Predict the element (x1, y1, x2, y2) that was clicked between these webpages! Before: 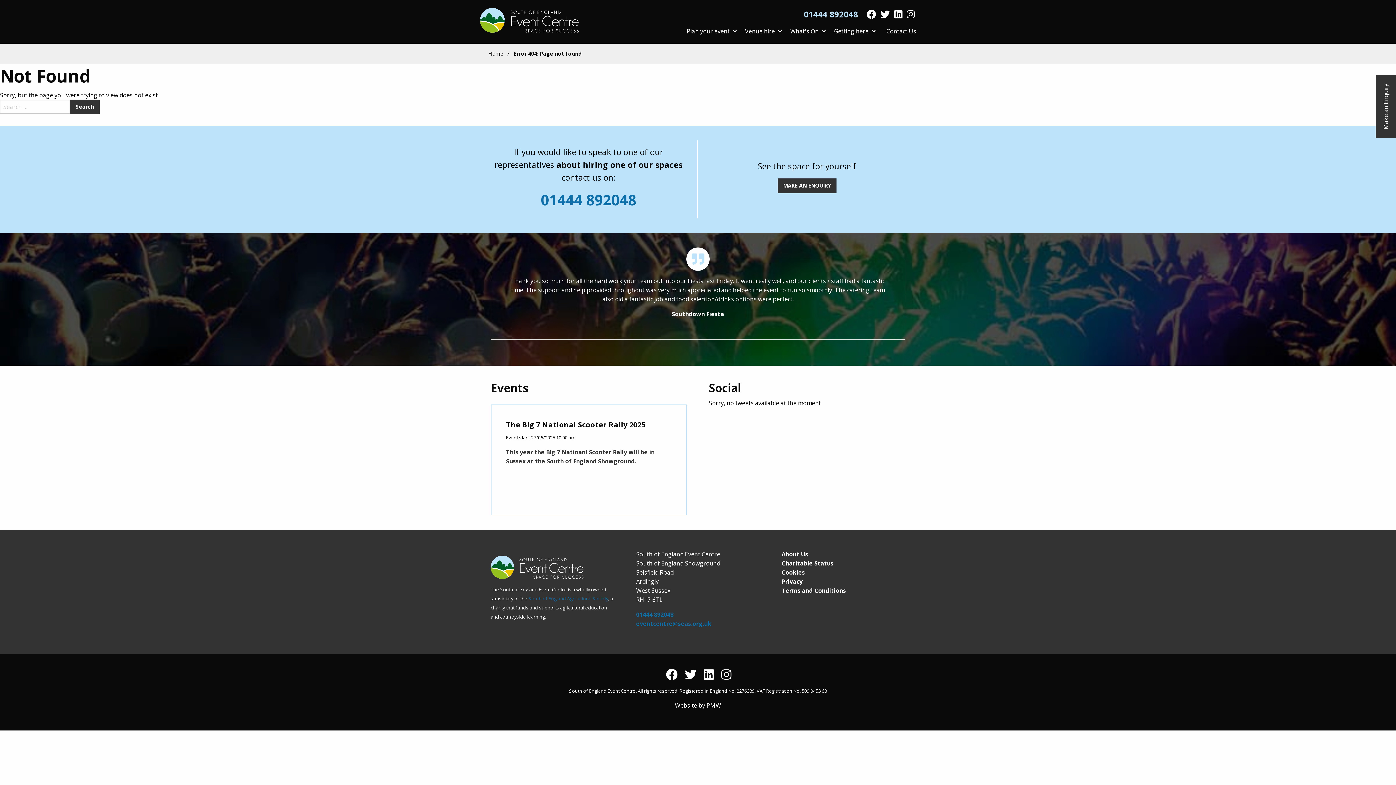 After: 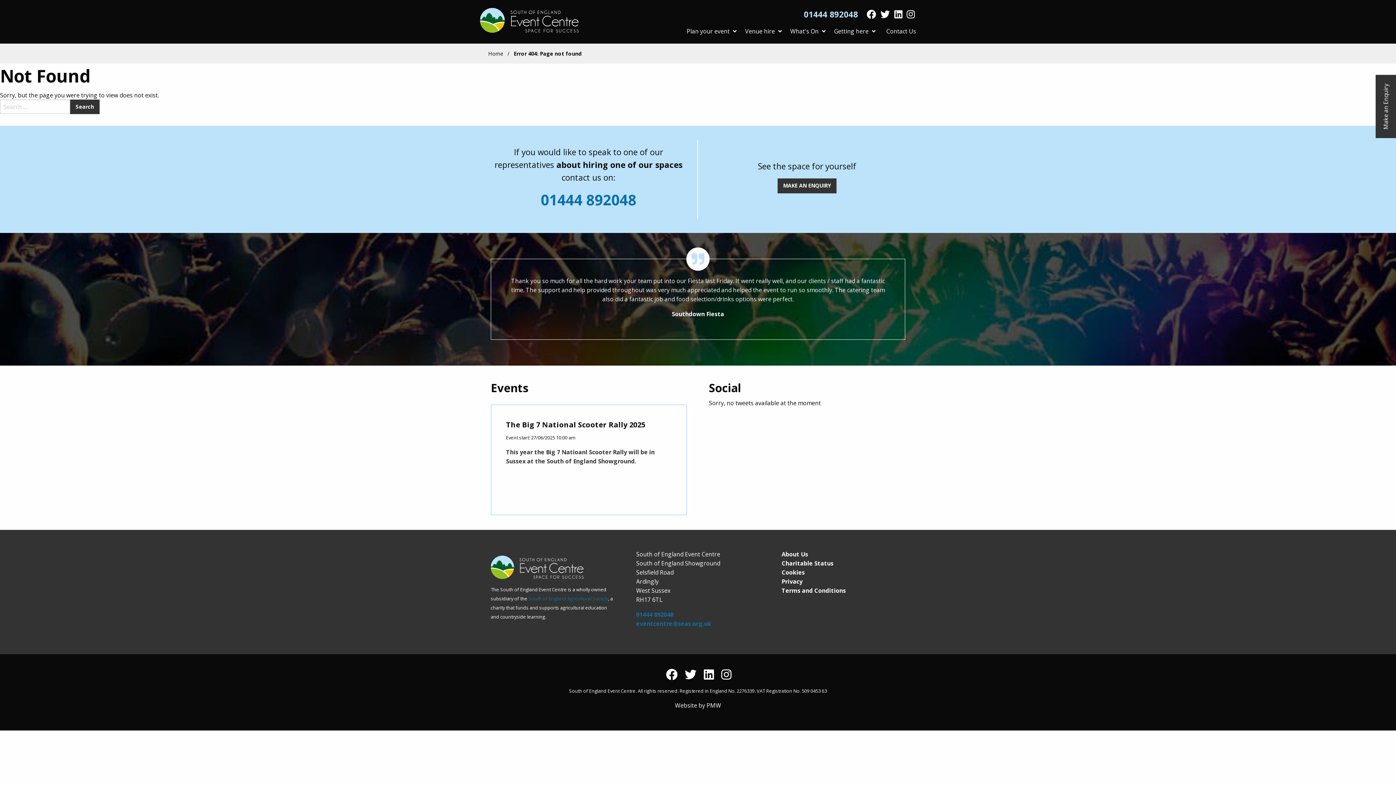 Action: label: 01444 892048 bbox: (804, 8, 858, 20)